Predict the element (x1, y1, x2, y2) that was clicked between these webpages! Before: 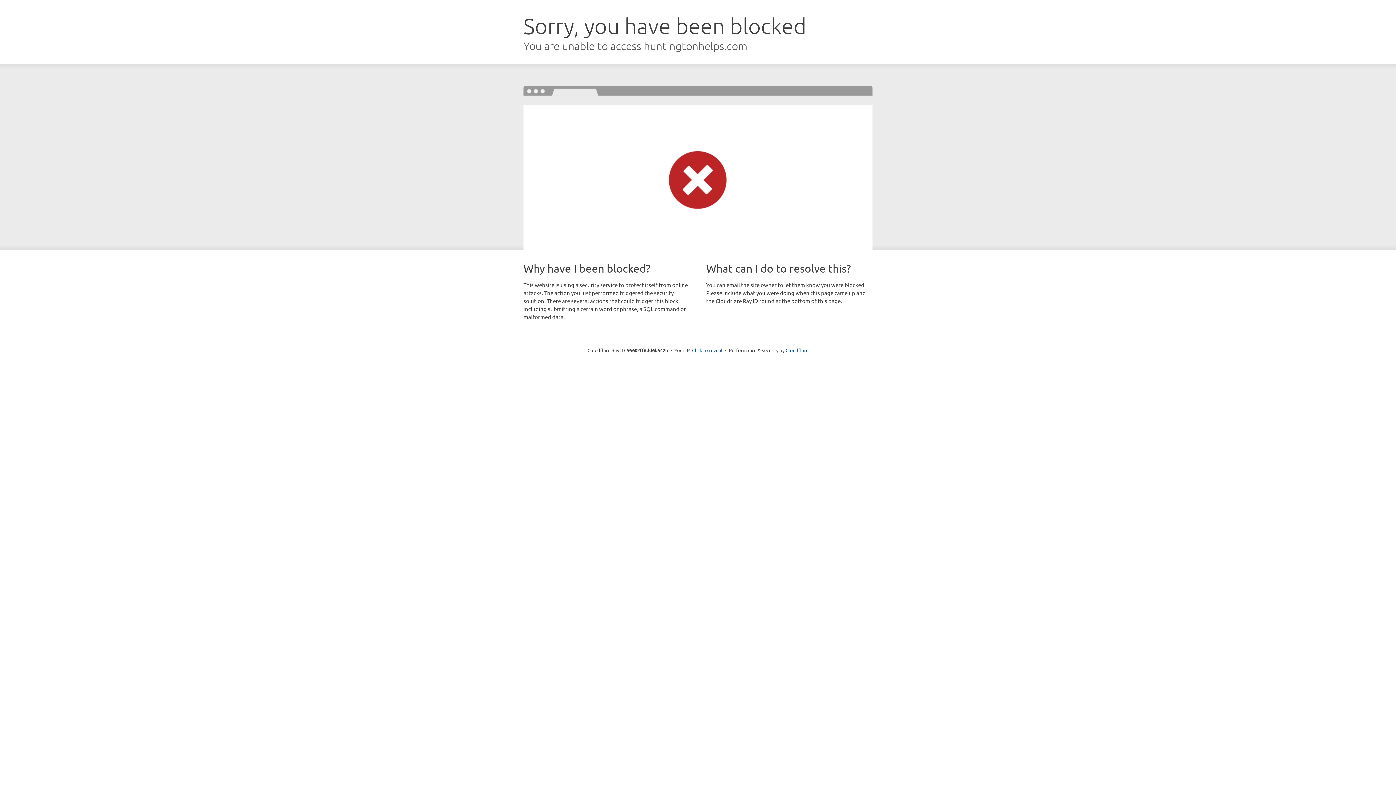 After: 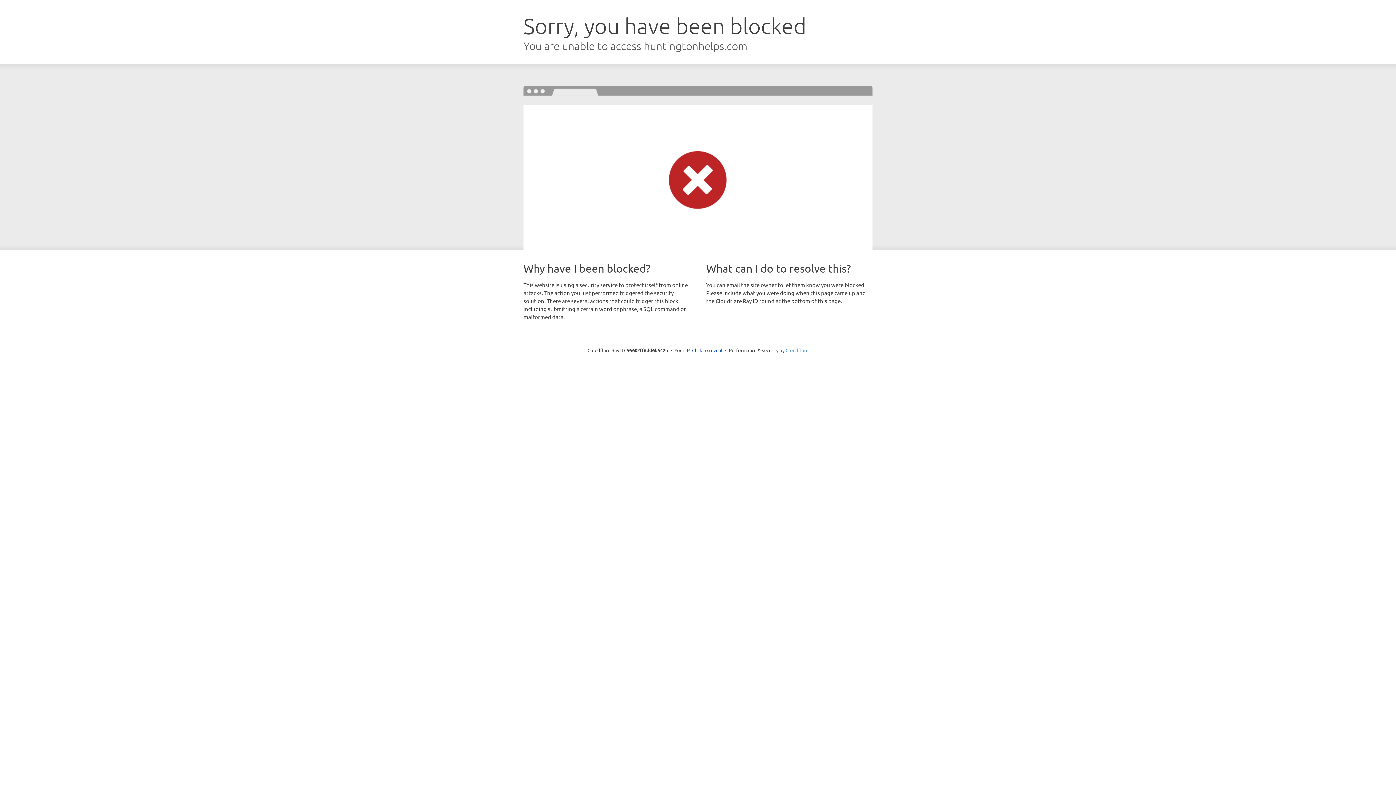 Action: bbox: (785, 347, 808, 353) label: Cloudflare